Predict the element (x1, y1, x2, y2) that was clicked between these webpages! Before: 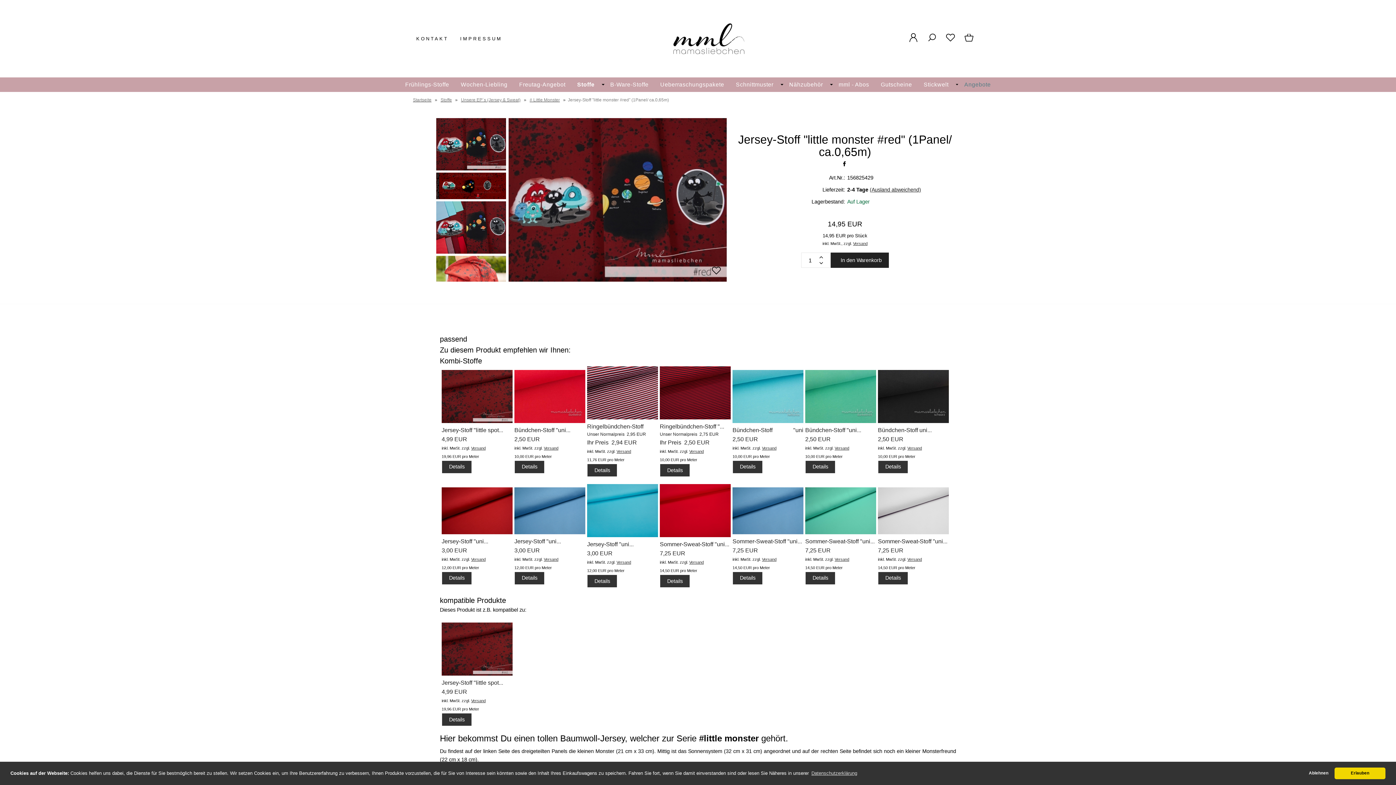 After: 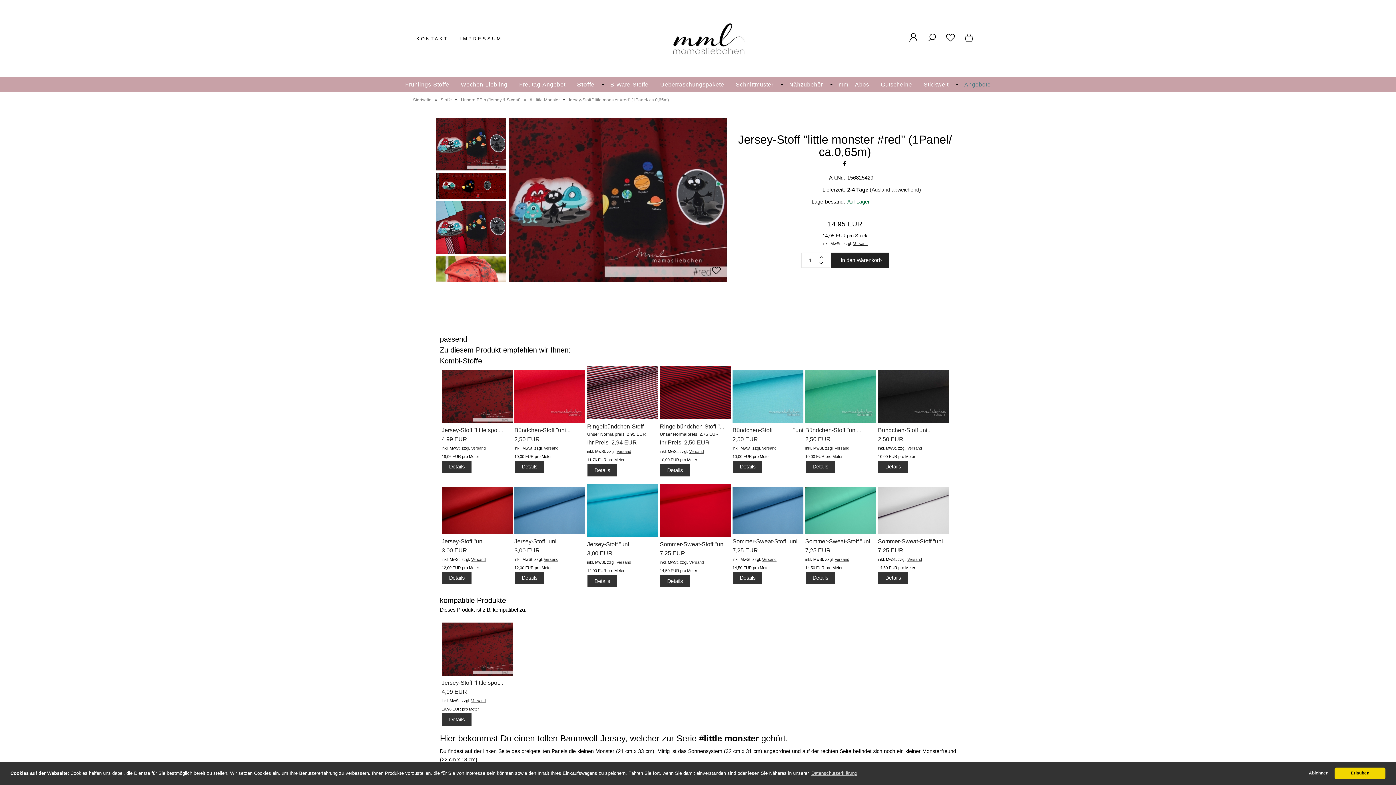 Action: bbox: (711, 270, 721, 276) label: Merken